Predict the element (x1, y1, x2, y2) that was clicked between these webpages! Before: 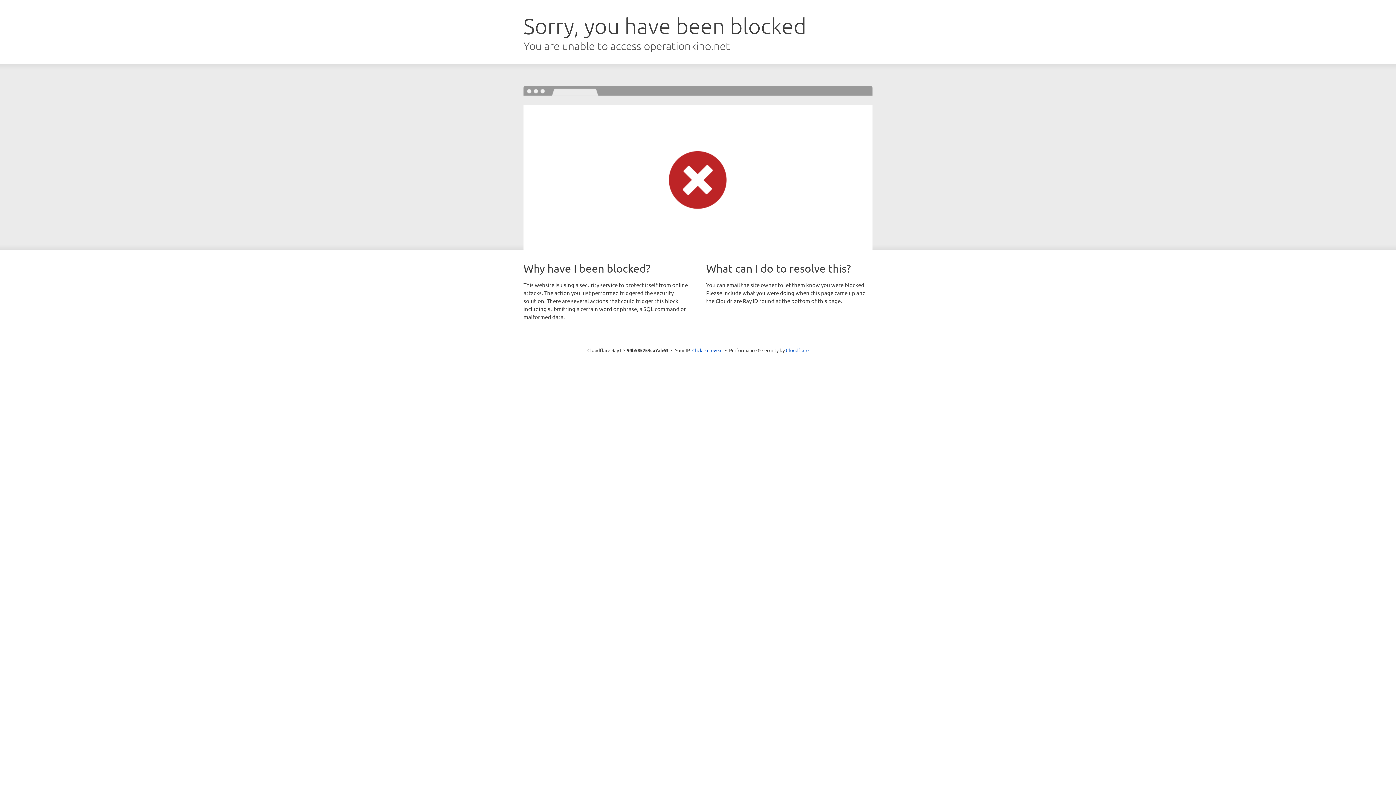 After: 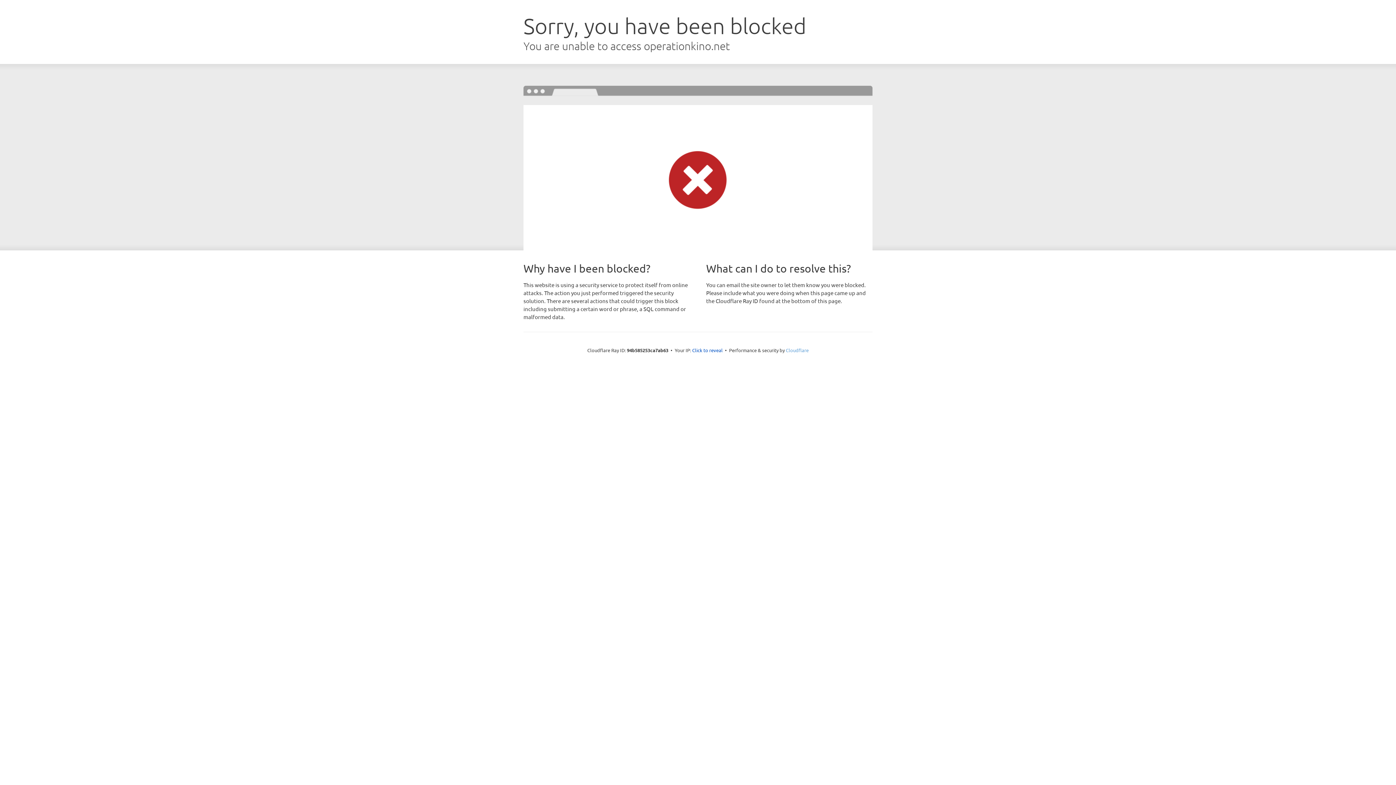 Action: bbox: (786, 347, 808, 353) label: Cloudflare